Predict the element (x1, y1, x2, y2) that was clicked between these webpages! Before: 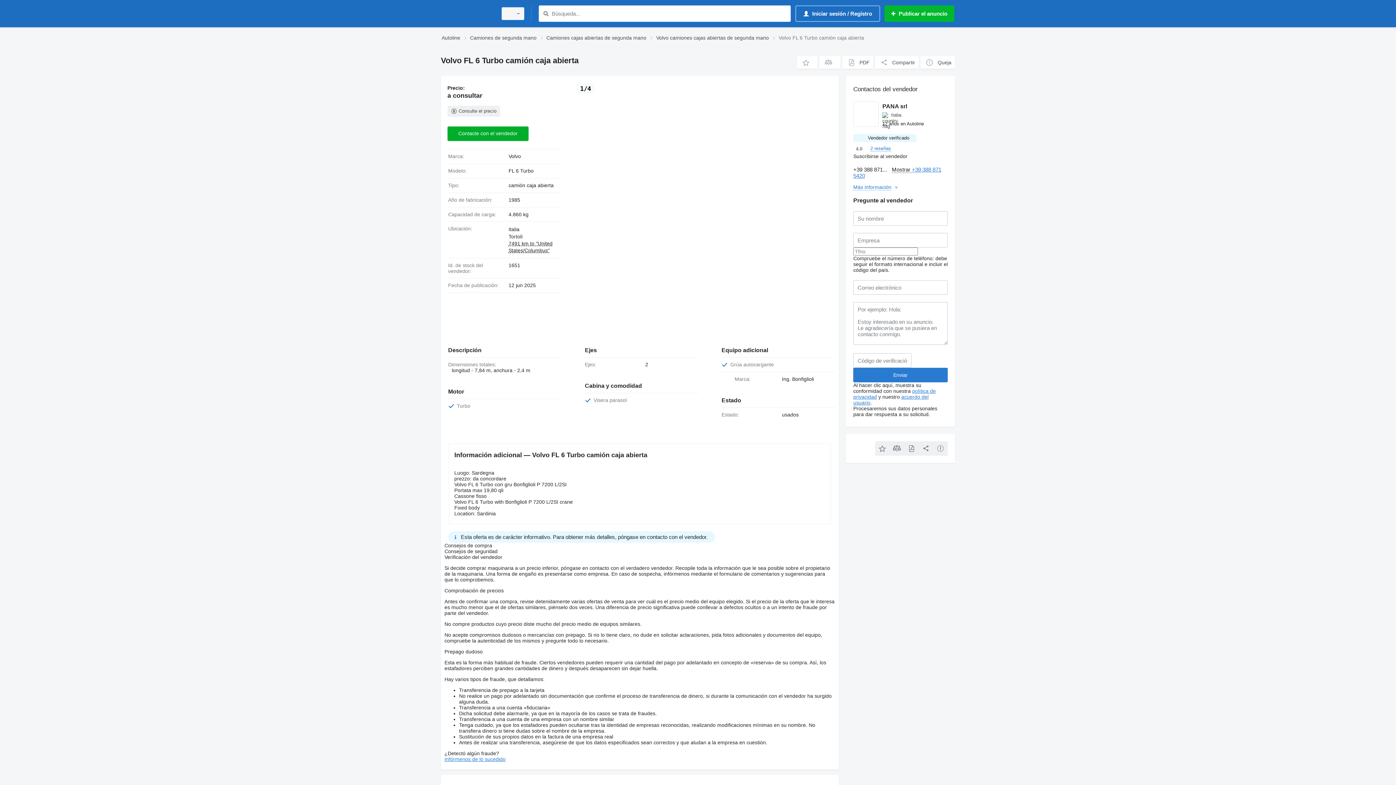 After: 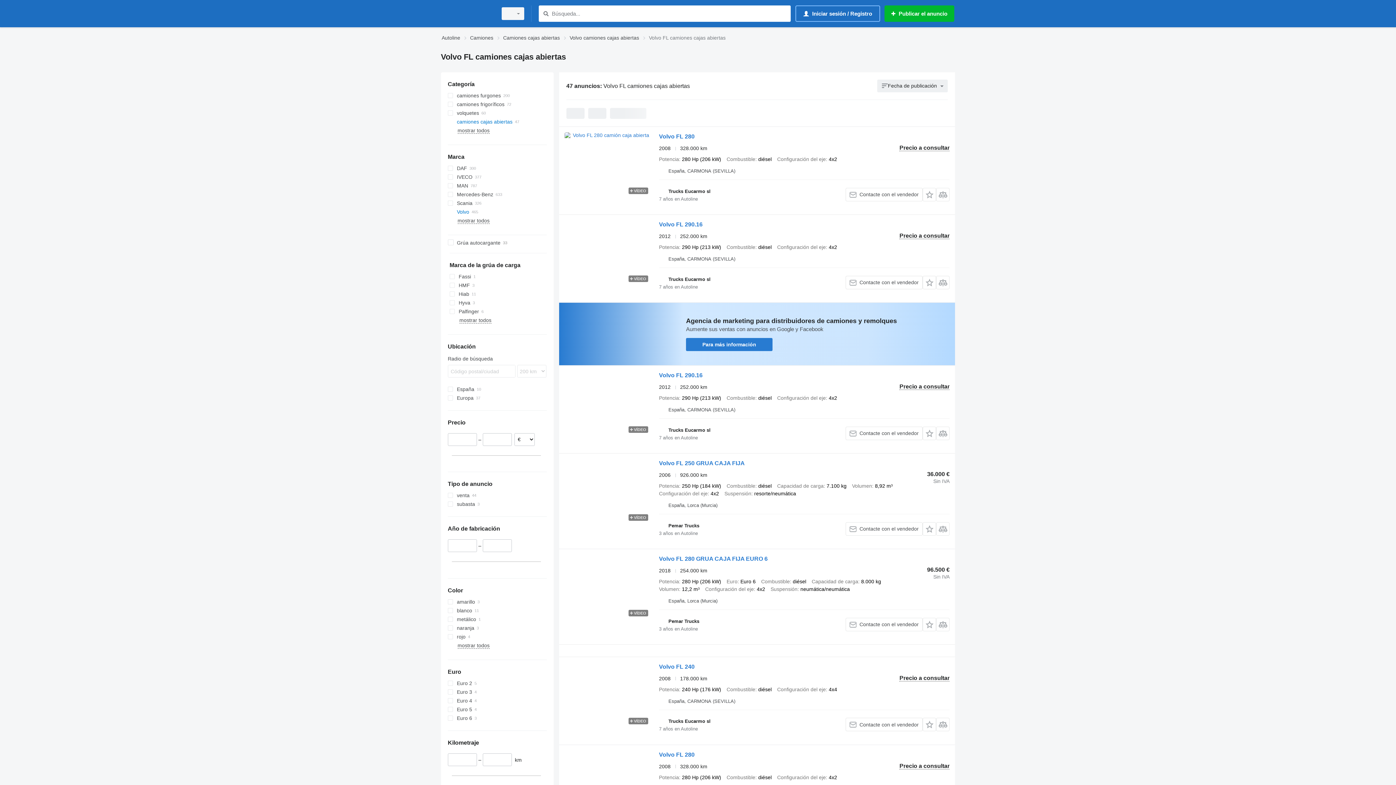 Action: bbox: (508, 167, 533, 173) label: FL 6 Turbo